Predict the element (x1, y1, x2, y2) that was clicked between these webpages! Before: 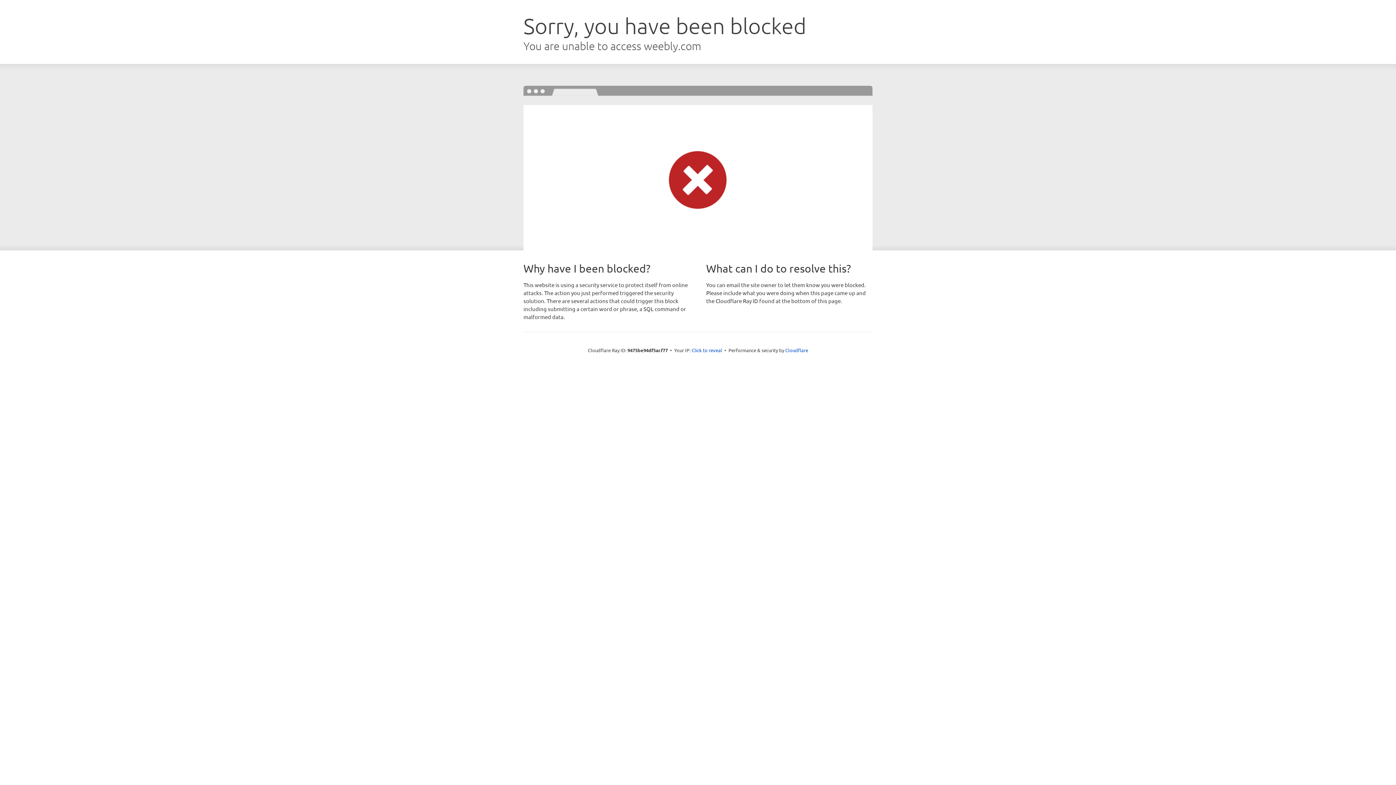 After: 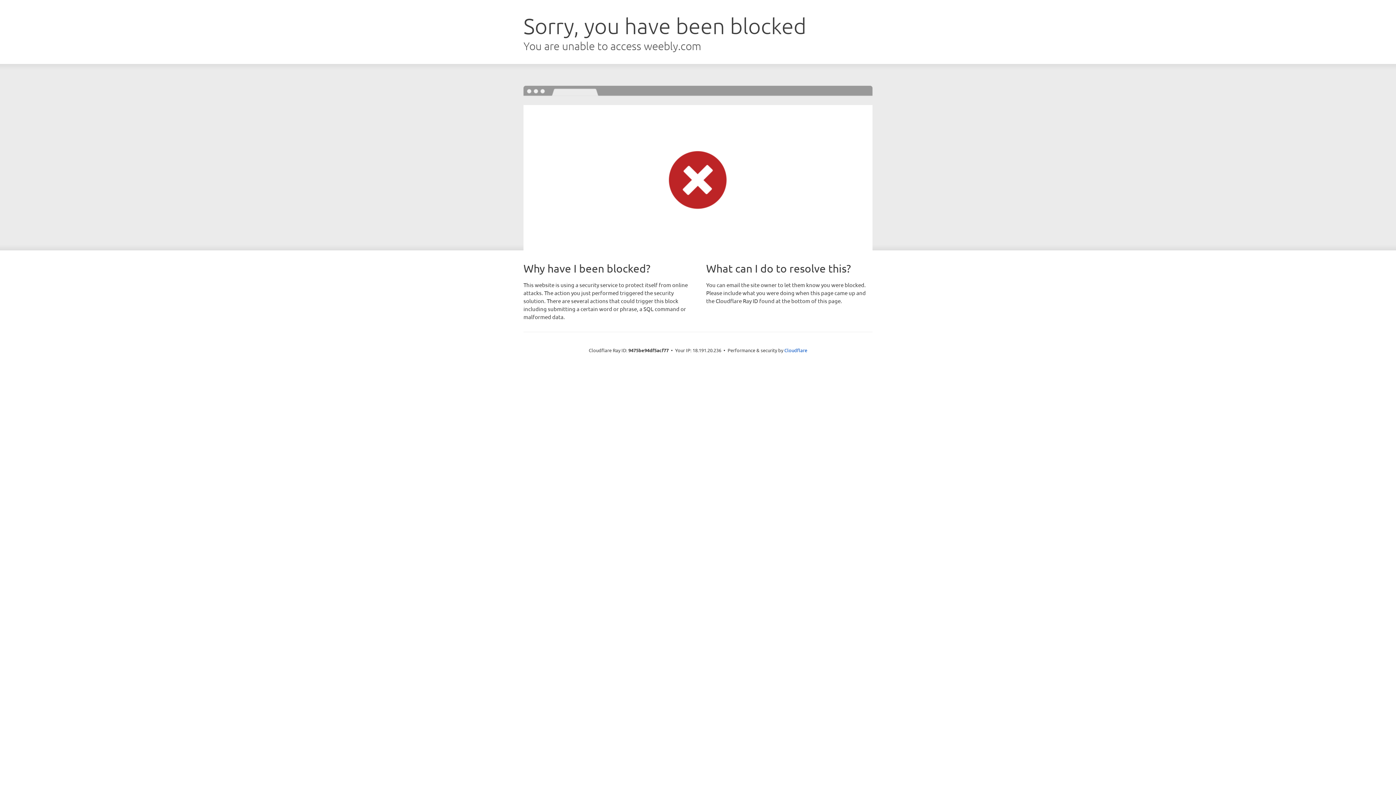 Action: label: Click to reveal bbox: (691, 346, 722, 353)